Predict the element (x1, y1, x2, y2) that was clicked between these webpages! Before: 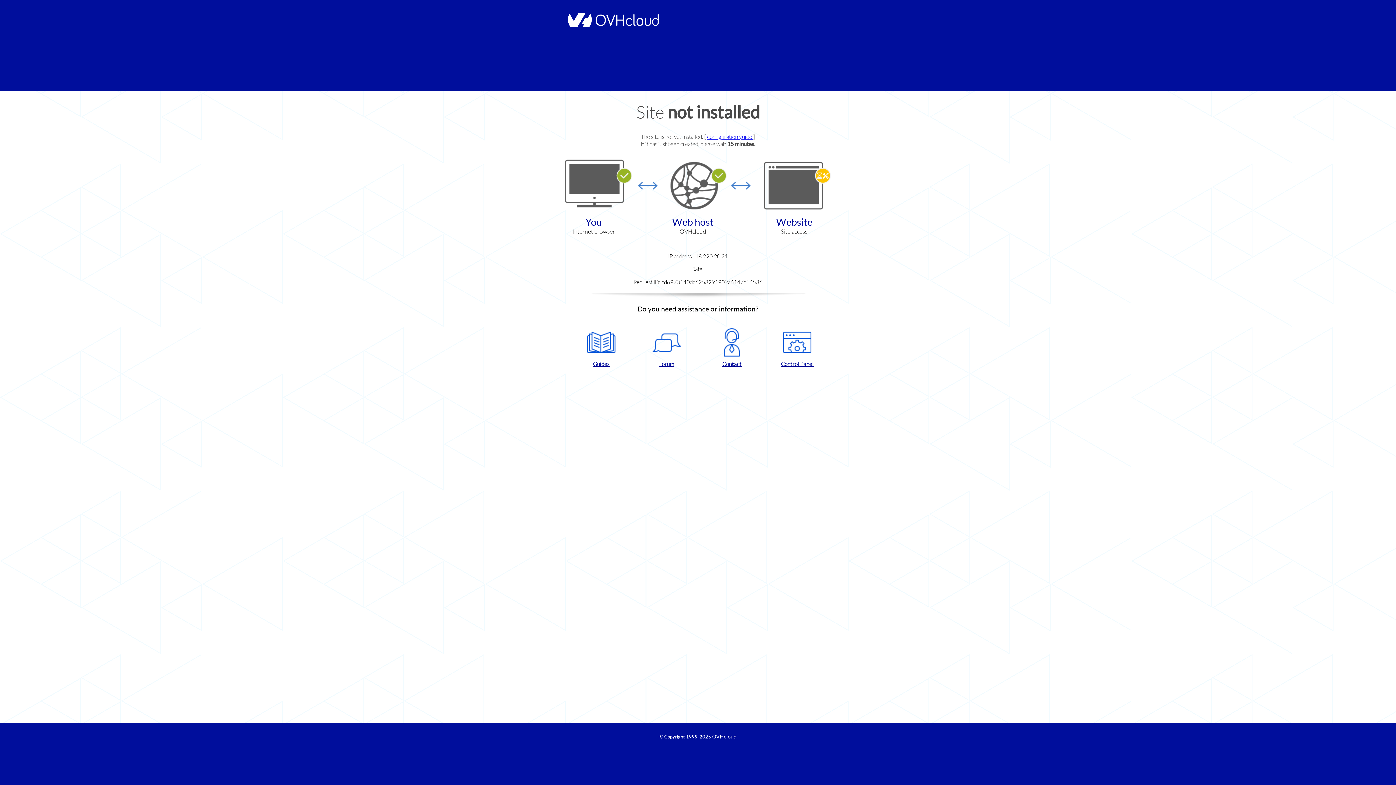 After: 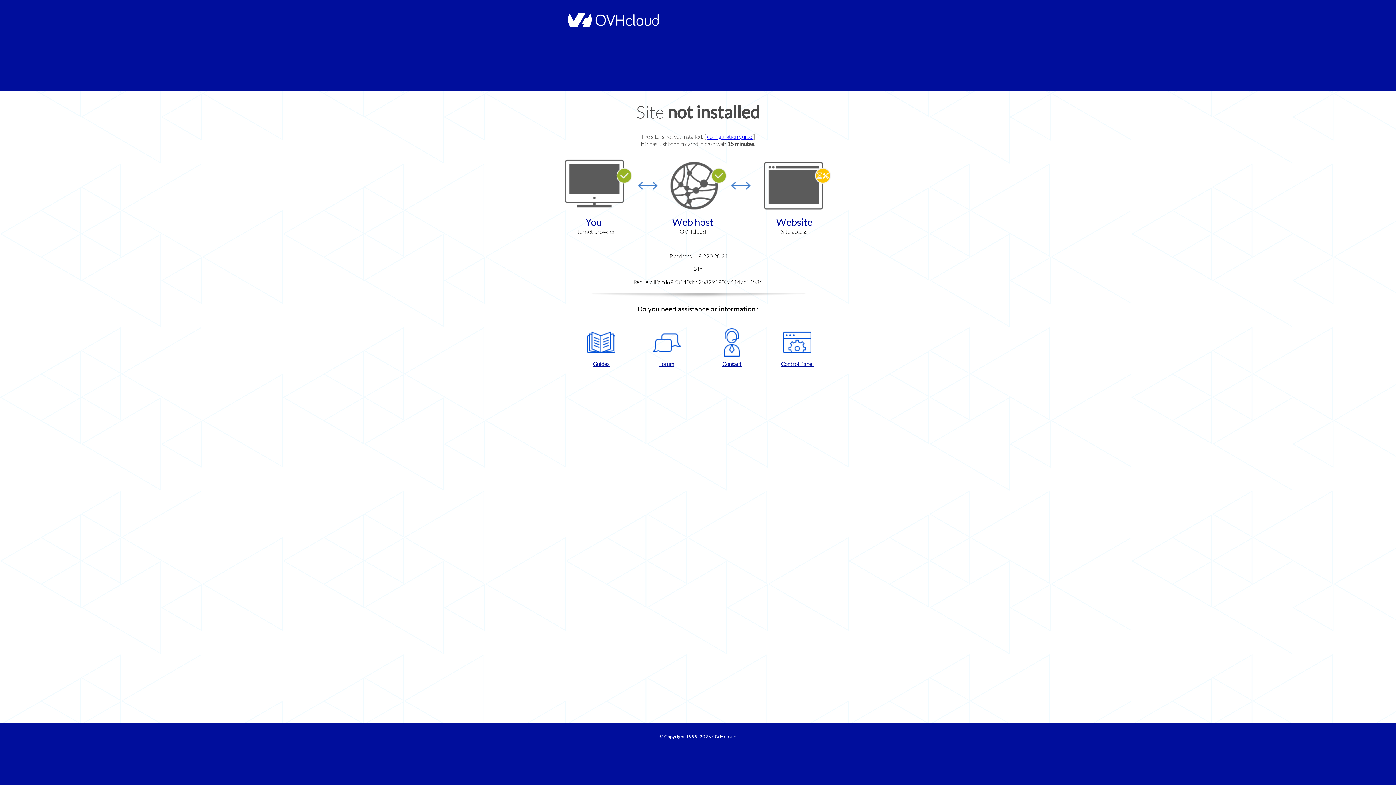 Action: label: Contact bbox: (702, 328, 761, 367)